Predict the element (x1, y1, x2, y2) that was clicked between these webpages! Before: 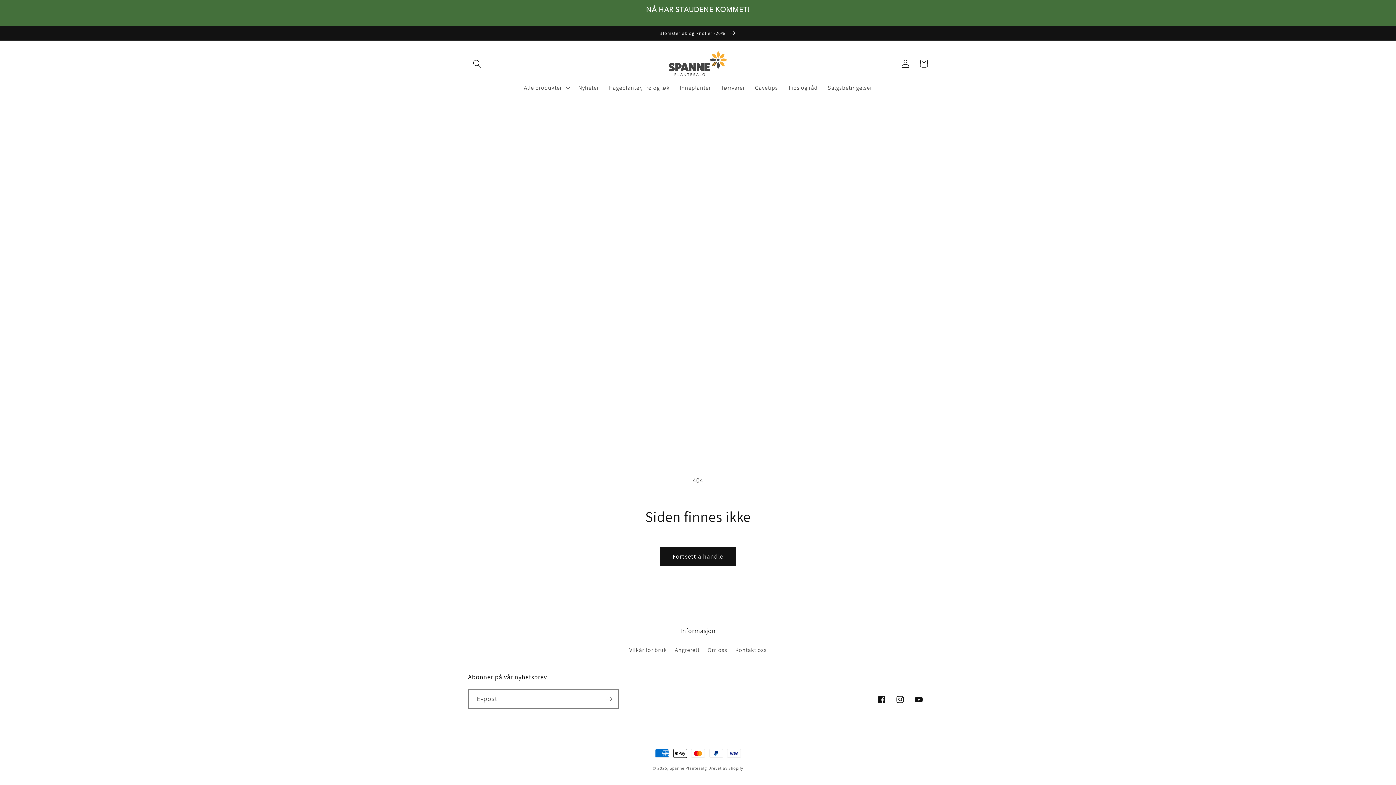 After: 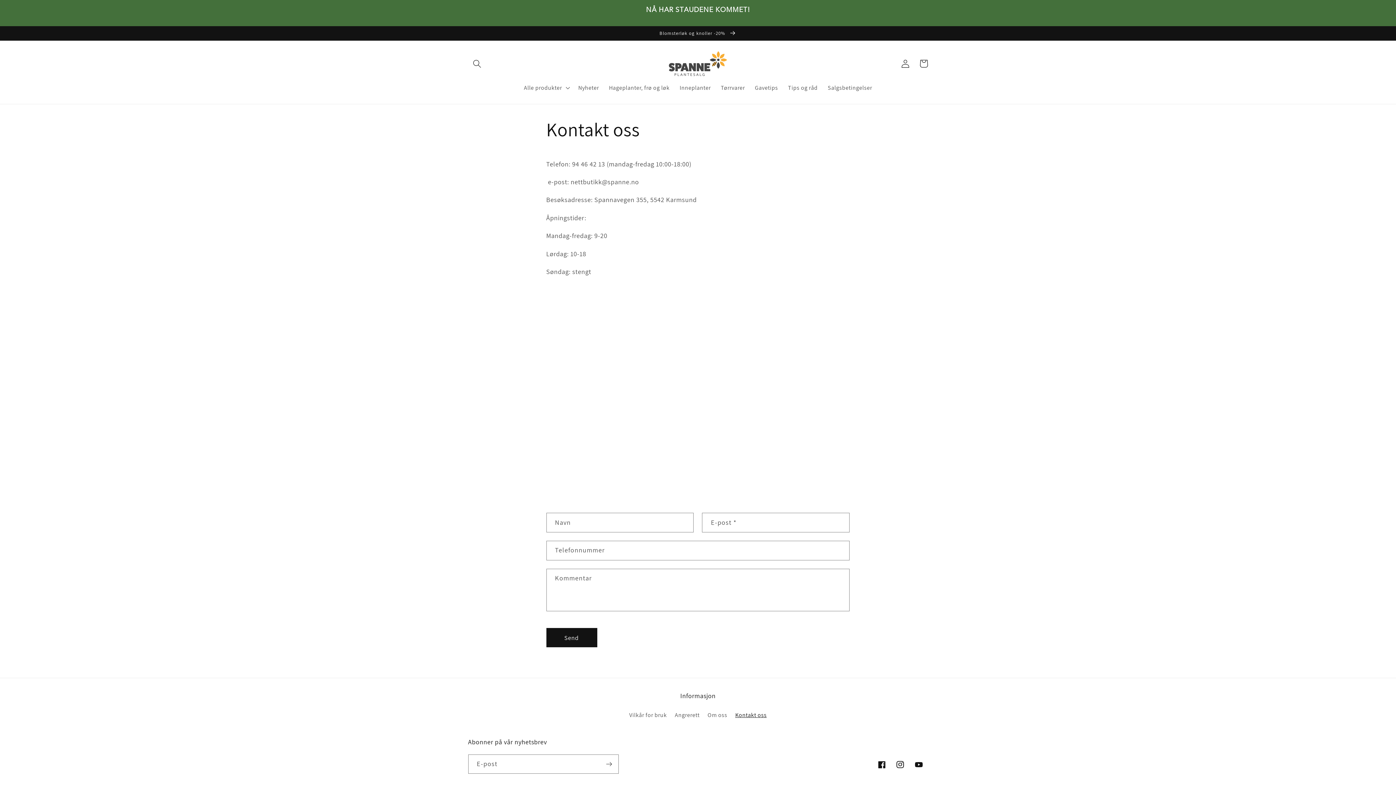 Action: label: Kontakt oss bbox: (735, 643, 766, 657)